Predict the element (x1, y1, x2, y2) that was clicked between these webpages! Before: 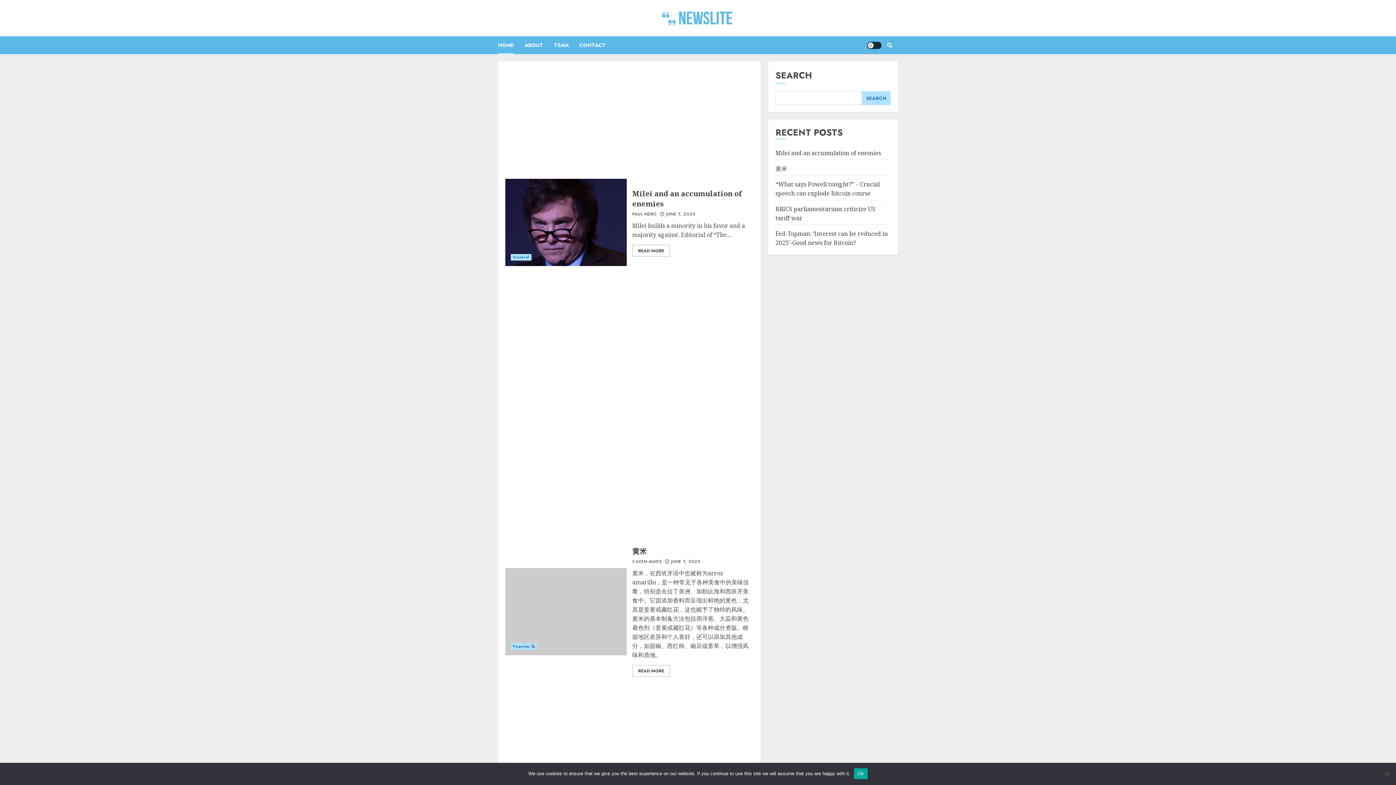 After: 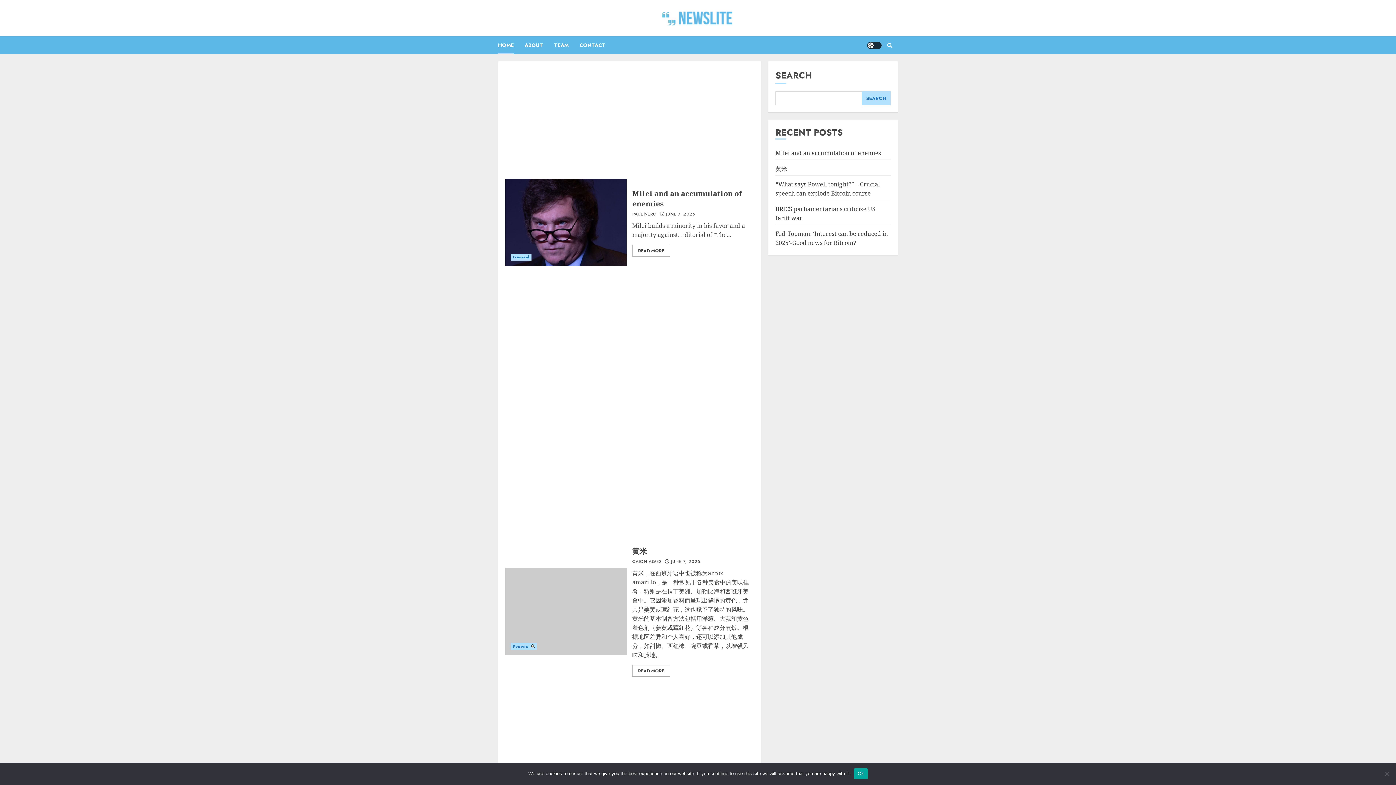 Action: label: HOME bbox: (498, 36, 524, 54)